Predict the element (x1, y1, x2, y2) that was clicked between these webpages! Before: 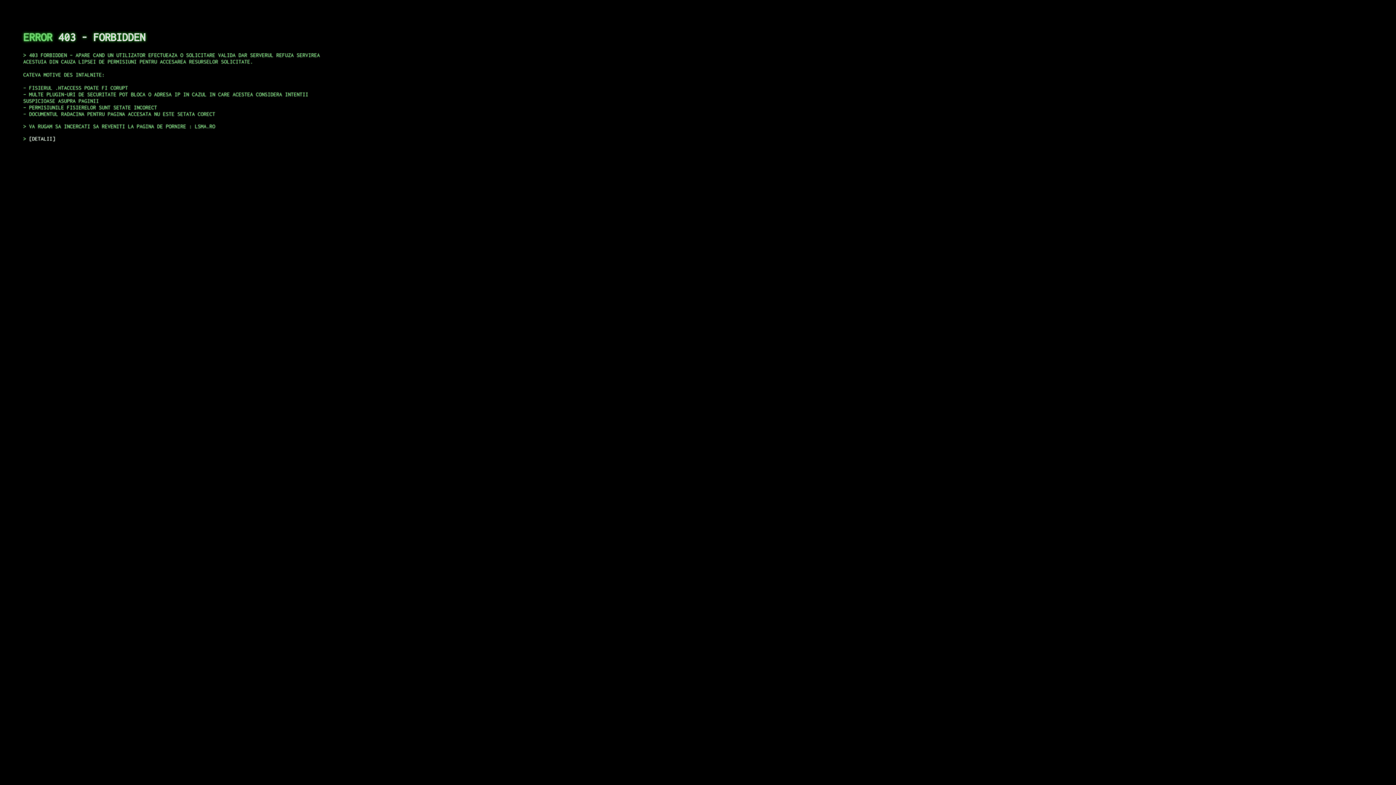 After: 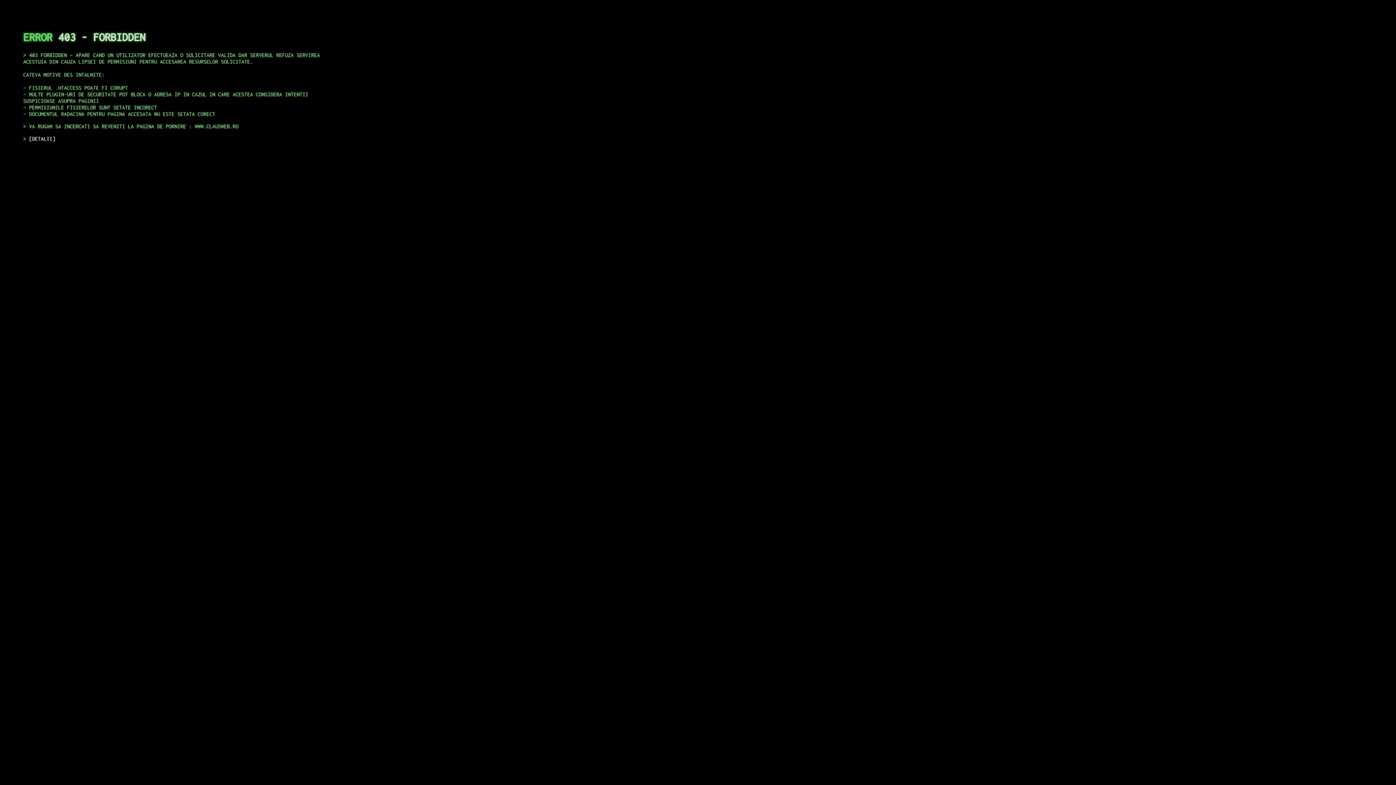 Action: label: DETALII bbox: (29, 135, 55, 141)